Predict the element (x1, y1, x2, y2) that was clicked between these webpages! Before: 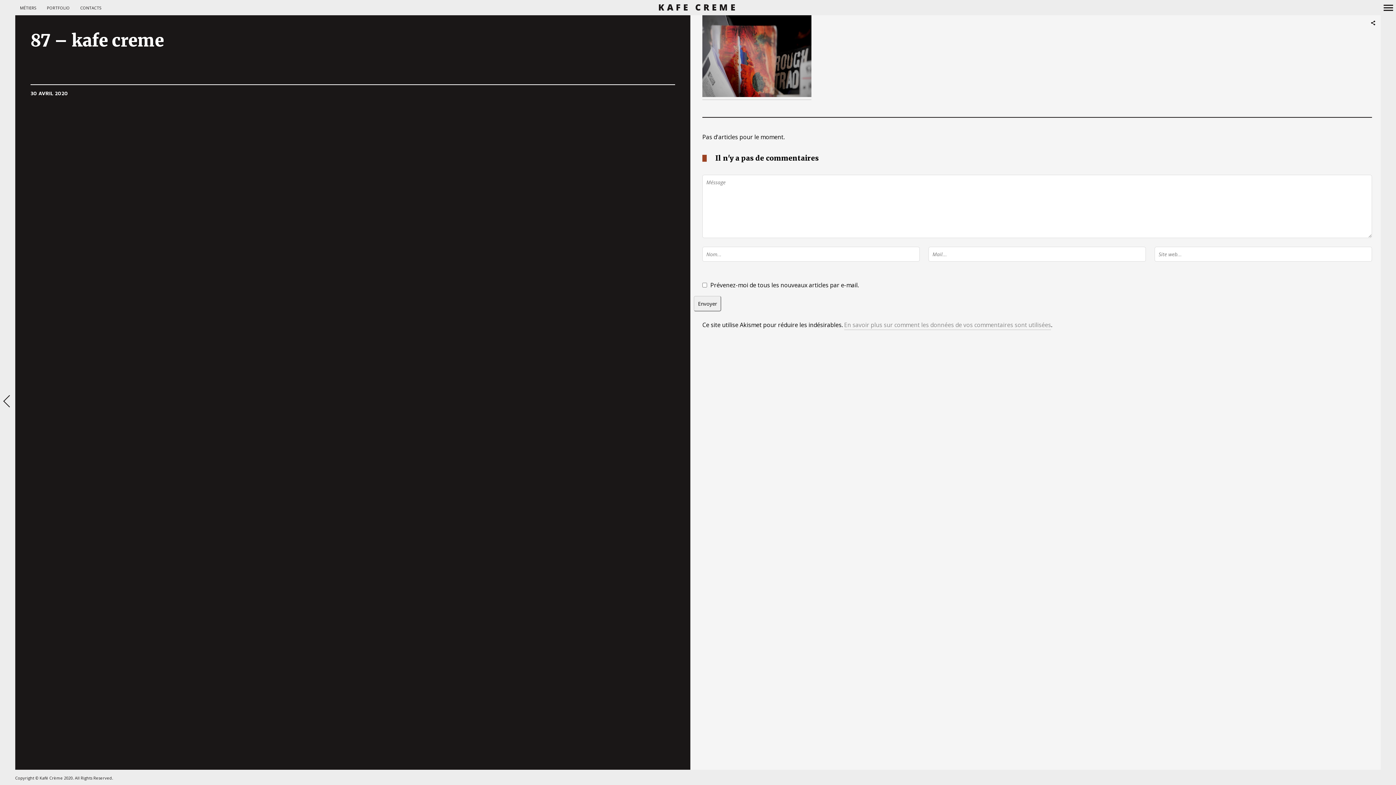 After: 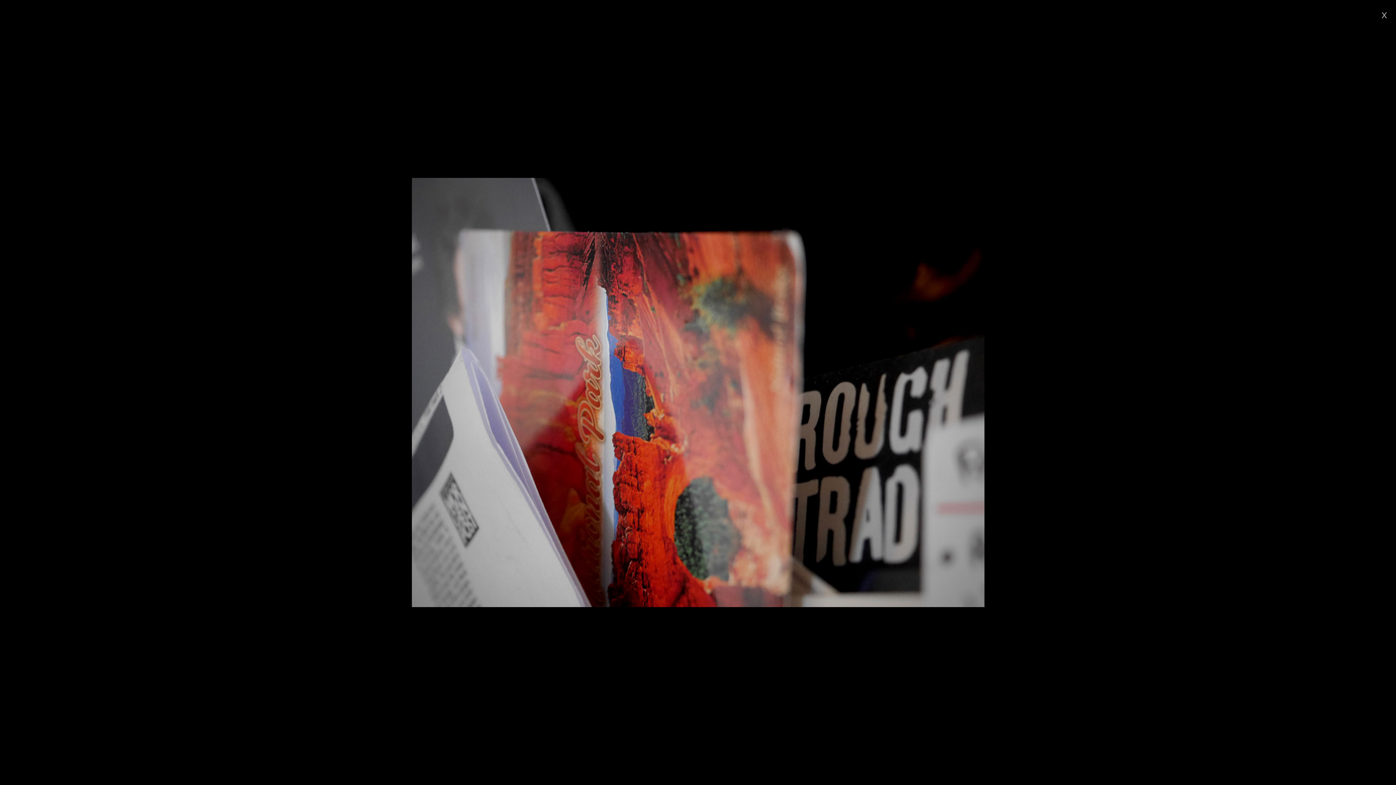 Action: bbox: (702, 90, 811, 100)